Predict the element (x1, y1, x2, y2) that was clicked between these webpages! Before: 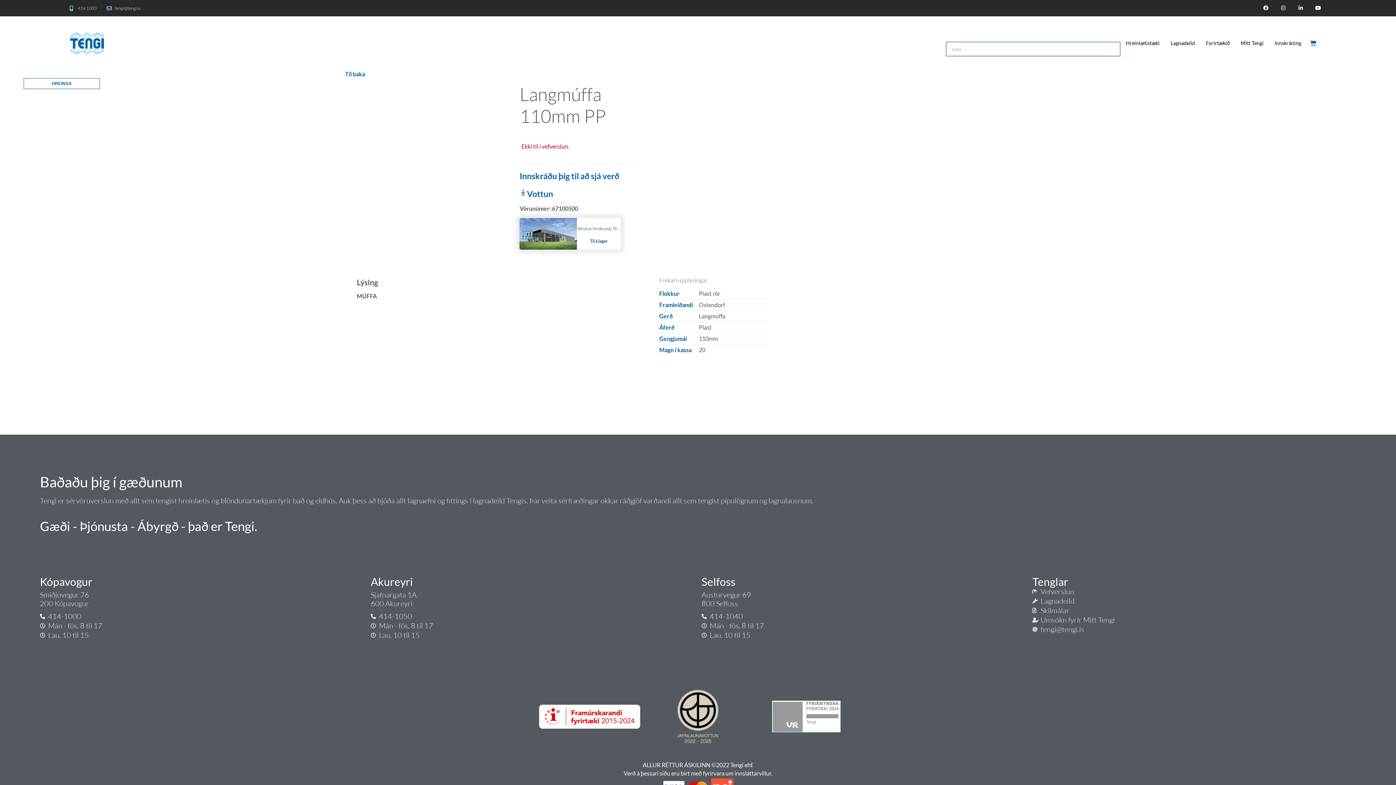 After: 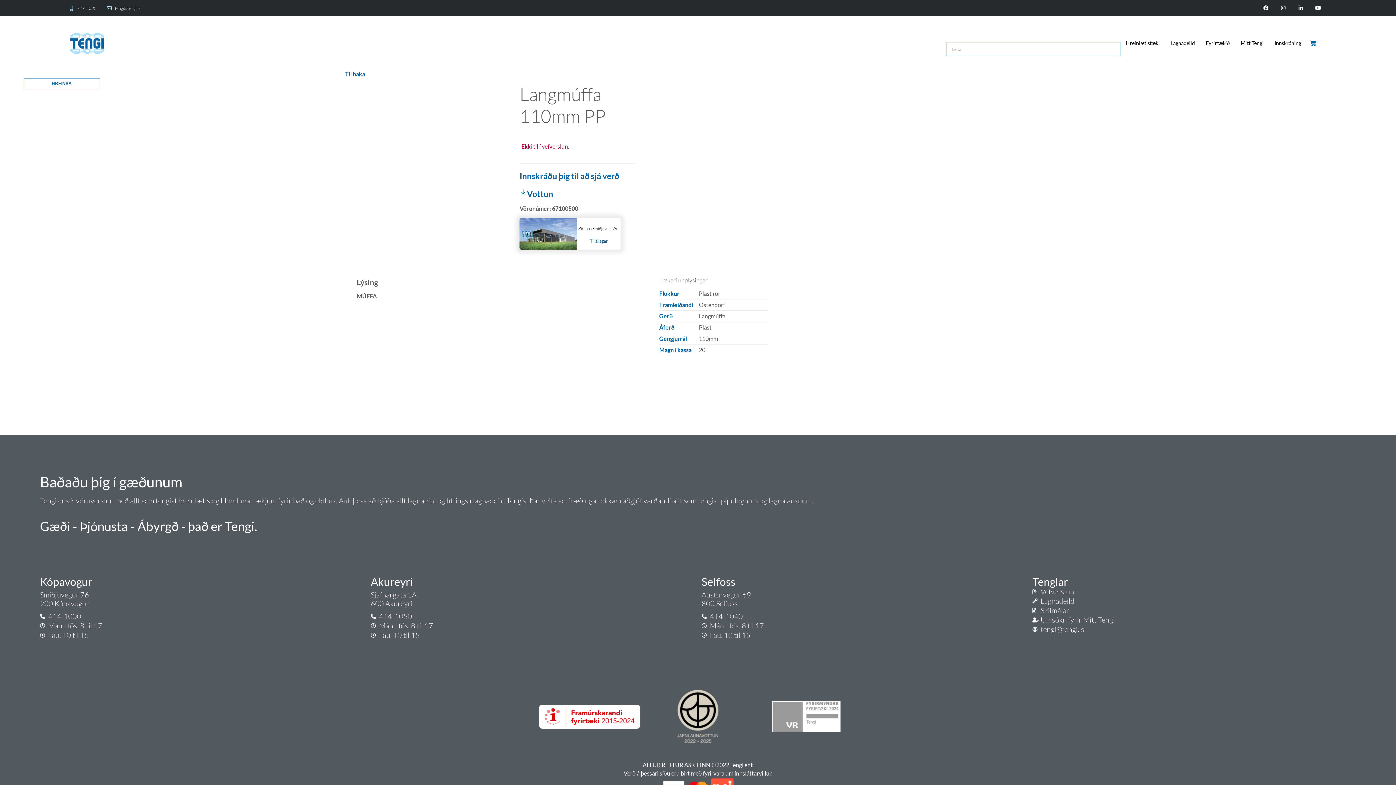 Action: label: 414-1000 bbox: (40, 611, 363, 621)